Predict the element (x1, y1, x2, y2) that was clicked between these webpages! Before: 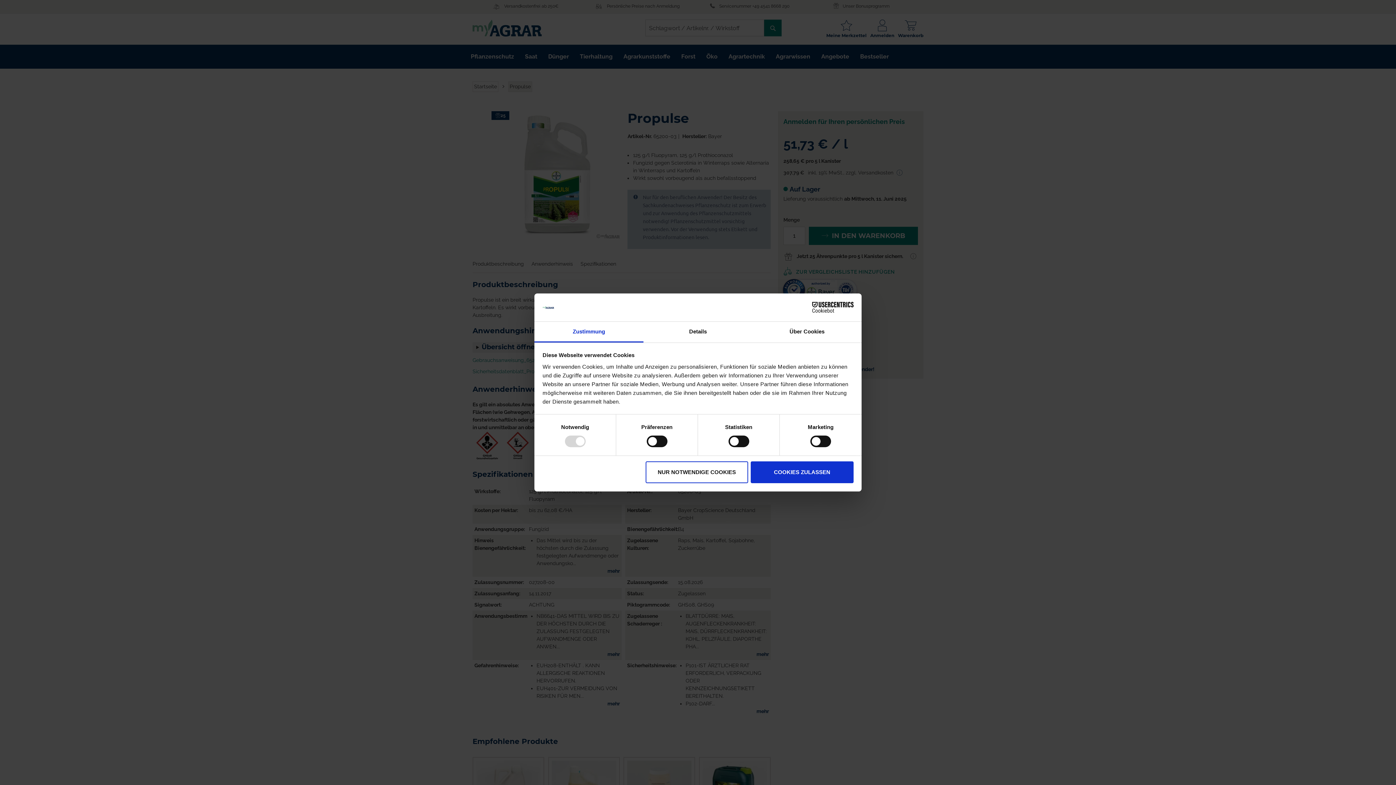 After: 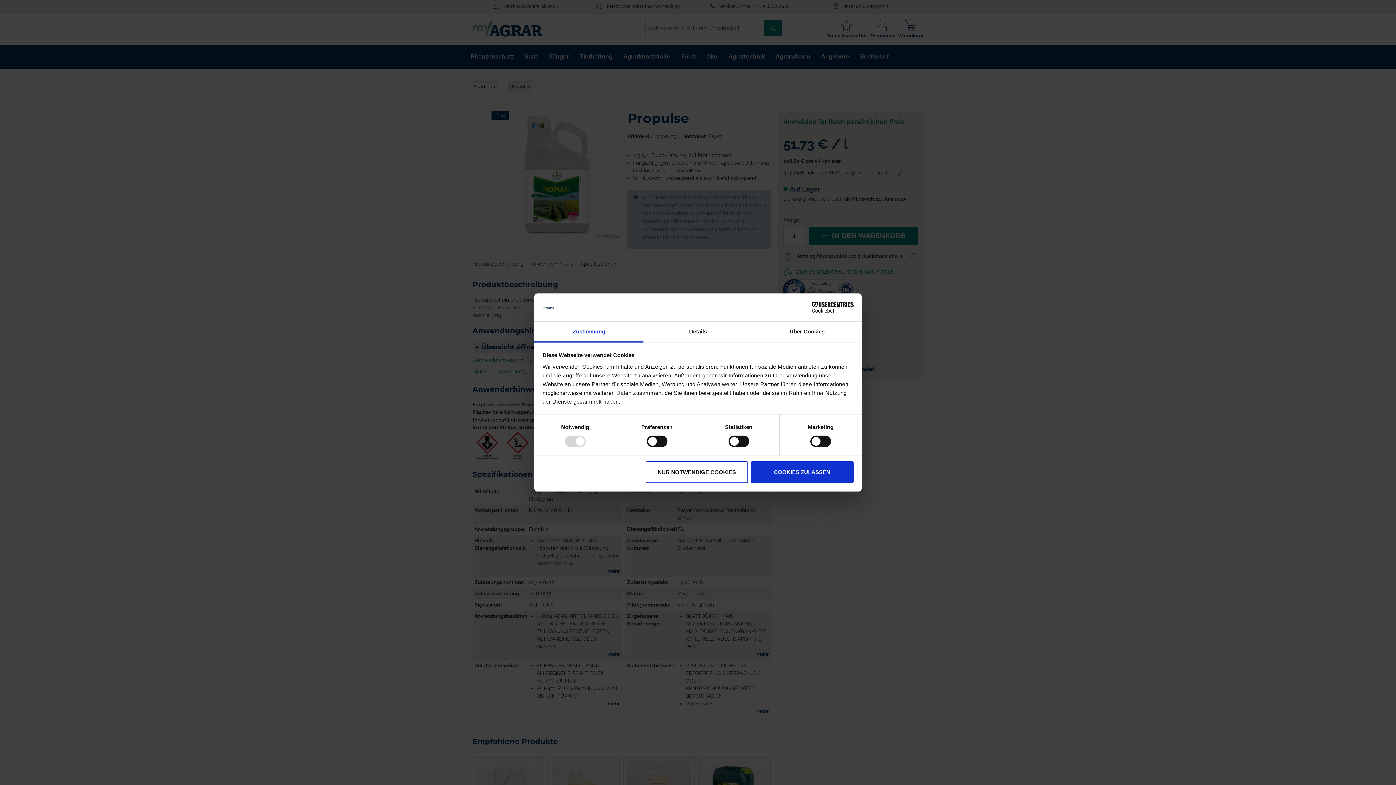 Action: label: Cookiebot - opens in a new window bbox: (790, 302, 853, 313)